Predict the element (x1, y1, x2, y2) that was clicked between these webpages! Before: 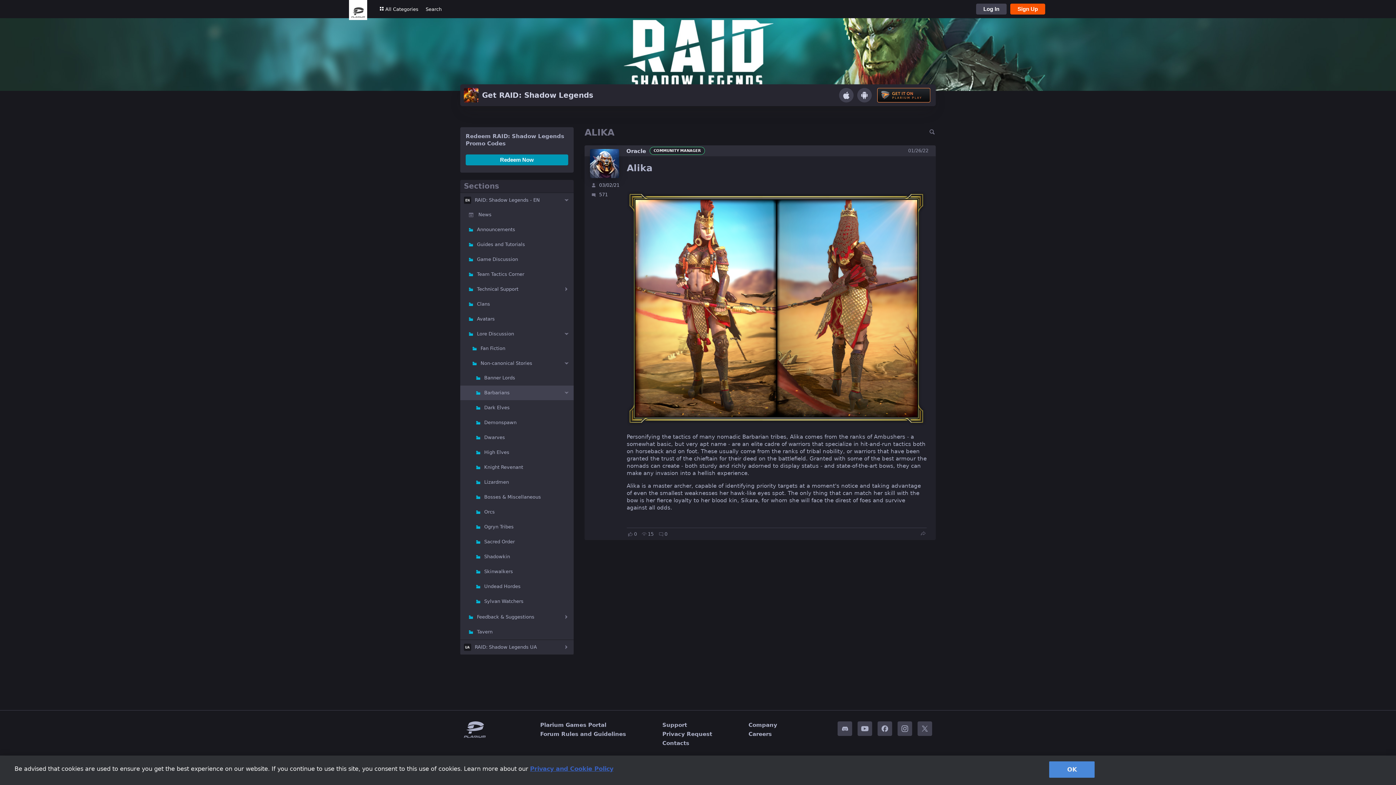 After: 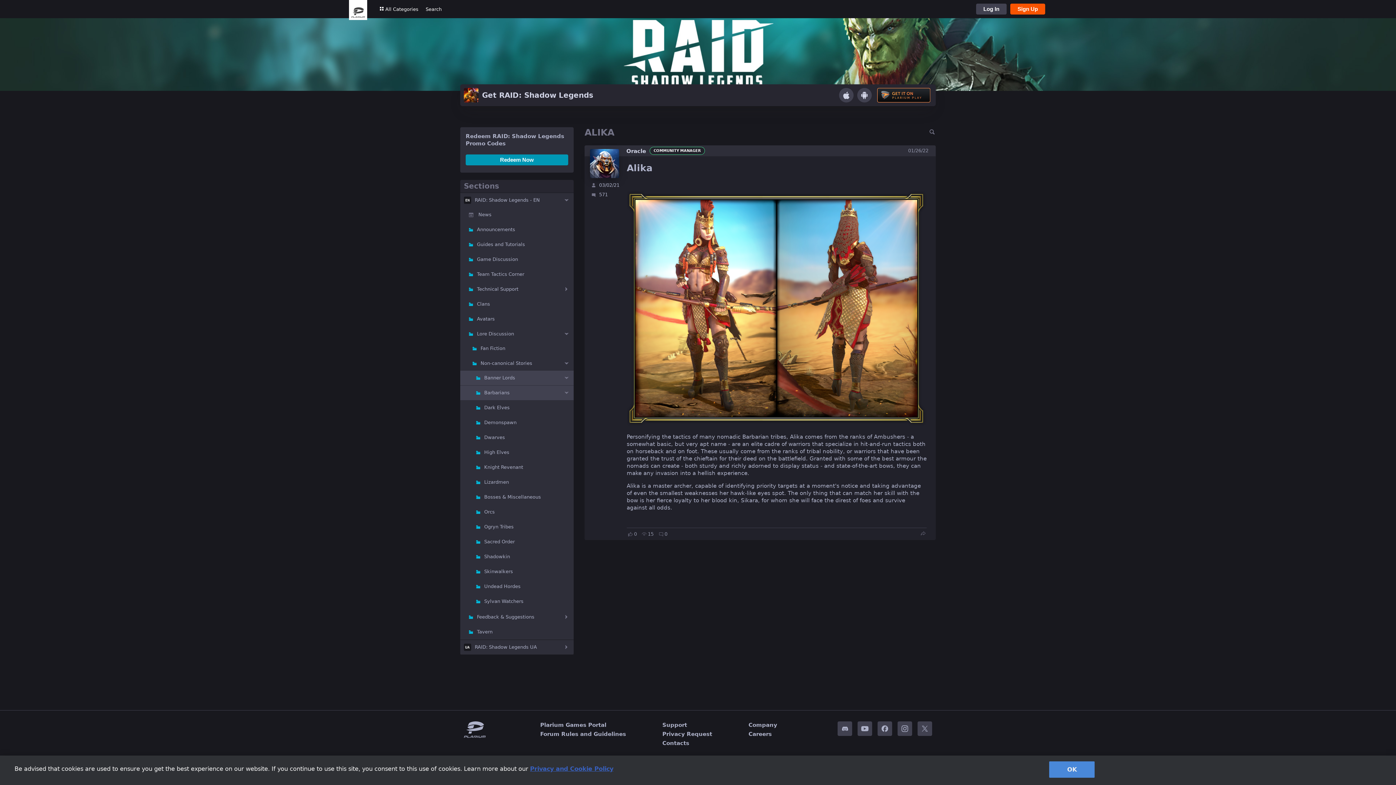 Action: bbox: (559, 370, 573, 385)